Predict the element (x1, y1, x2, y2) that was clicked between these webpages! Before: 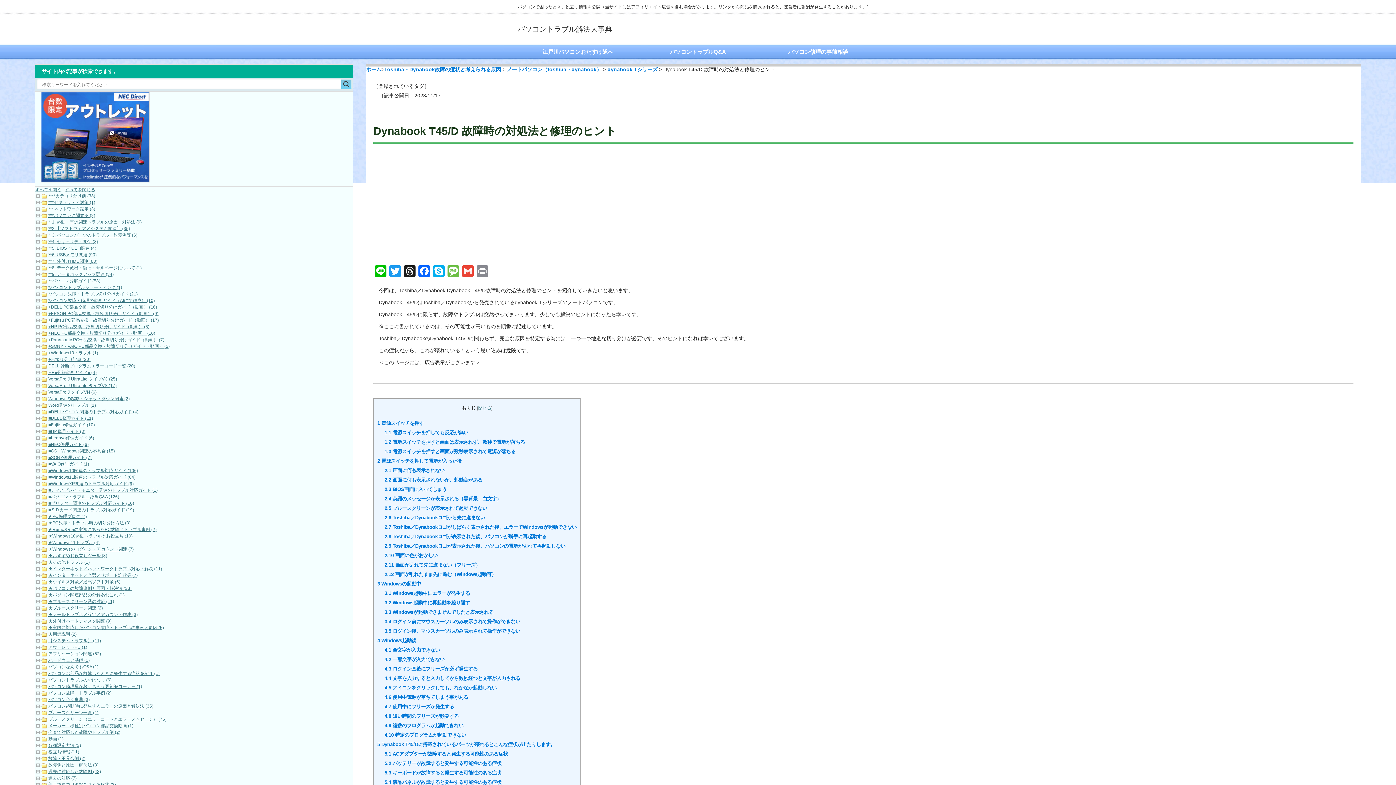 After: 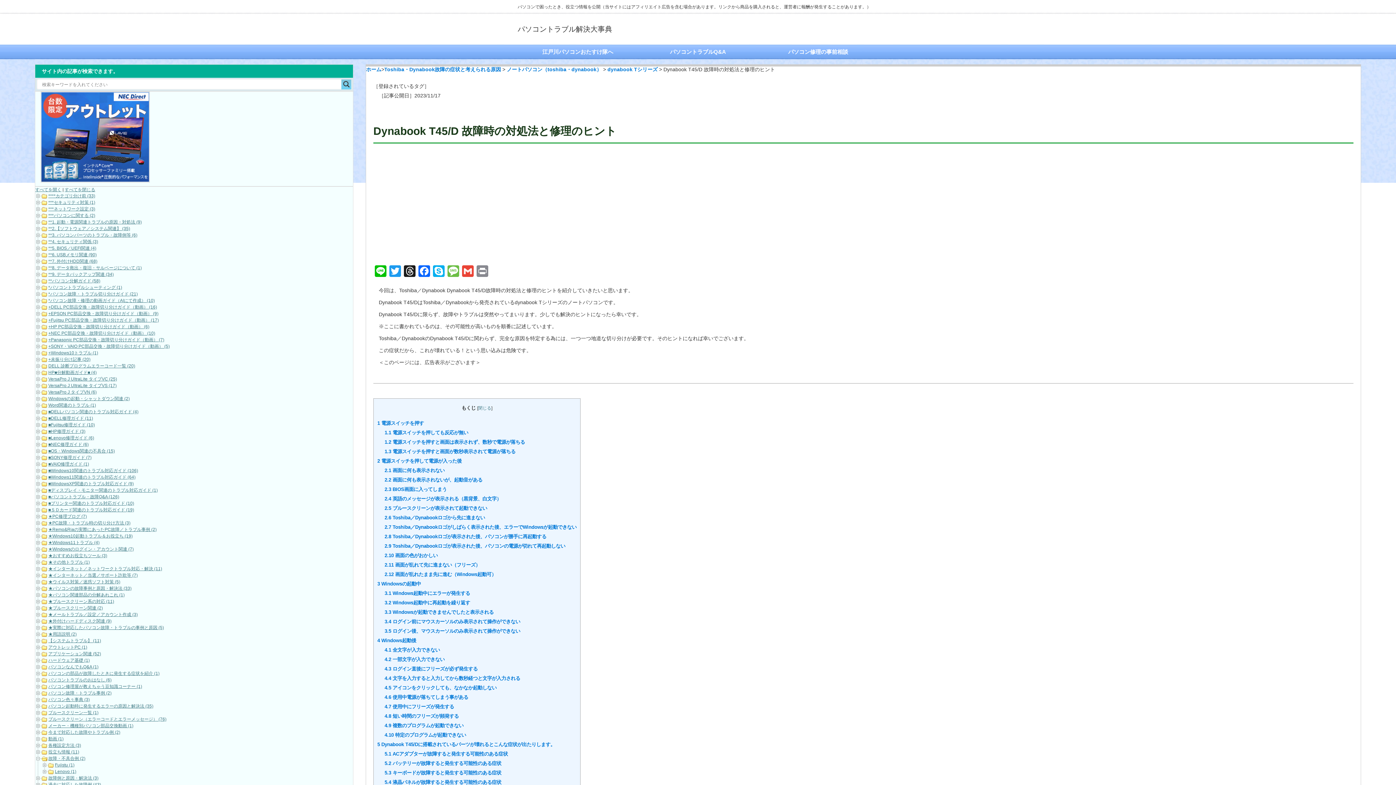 Action: bbox: (35, 756, 41, 761)